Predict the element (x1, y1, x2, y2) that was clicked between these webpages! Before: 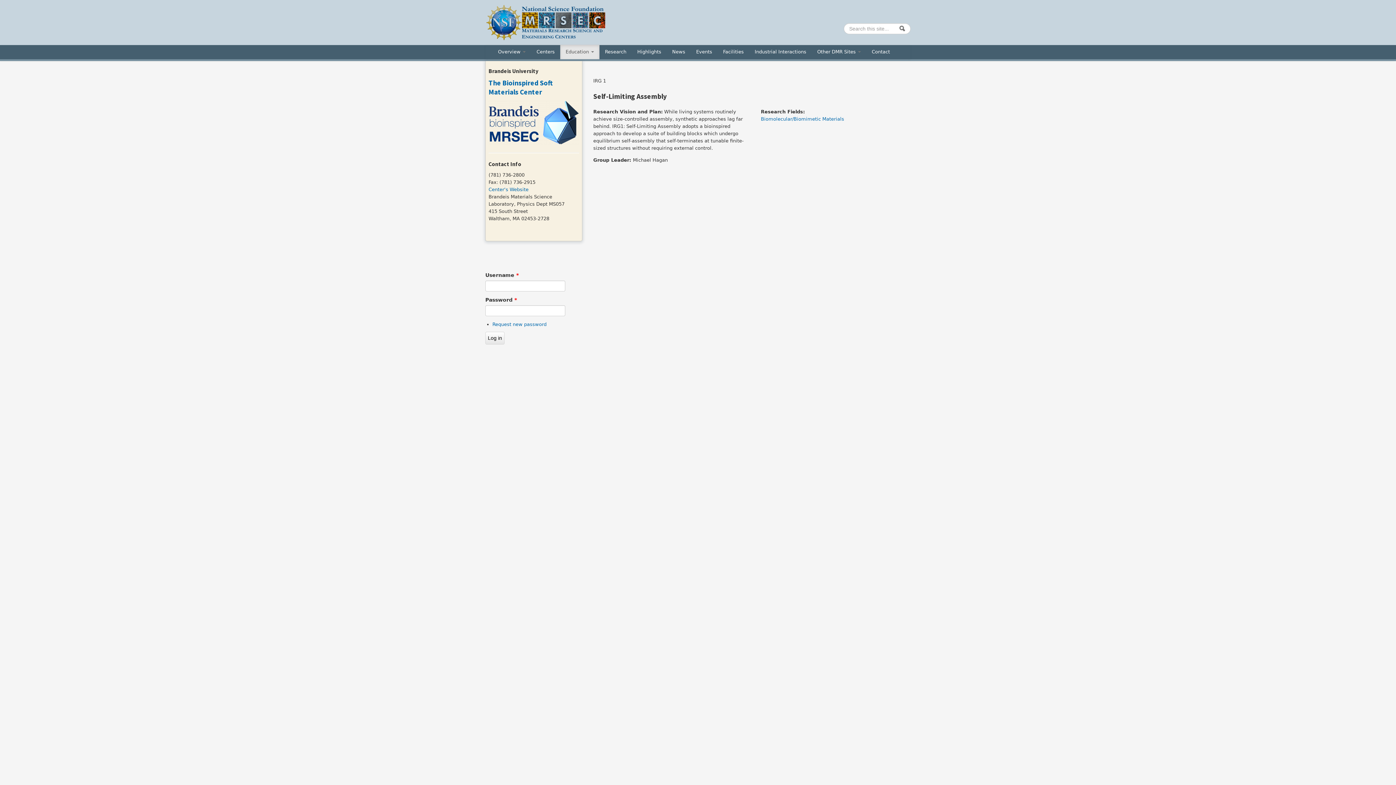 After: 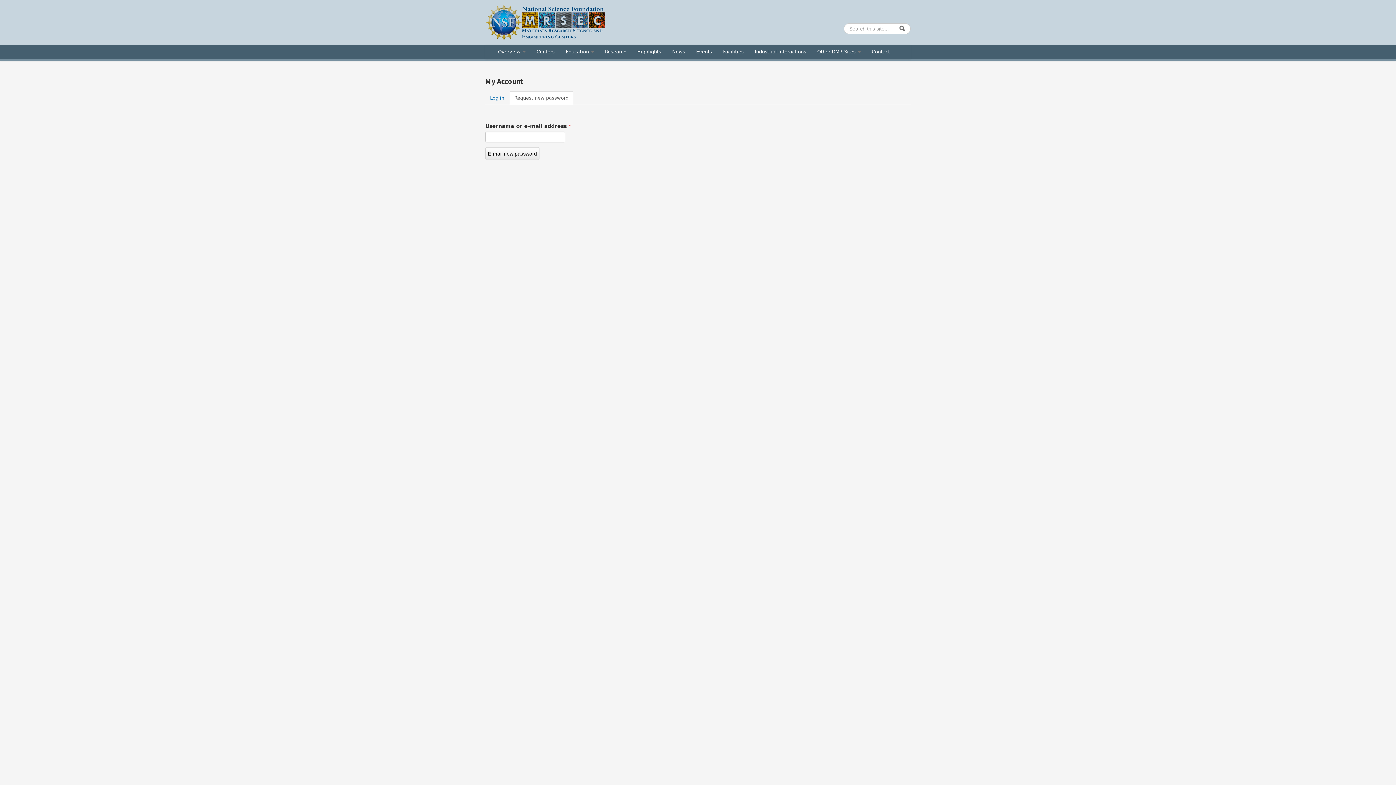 Action: bbox: (492, 321, 546, 327) label: Request new password